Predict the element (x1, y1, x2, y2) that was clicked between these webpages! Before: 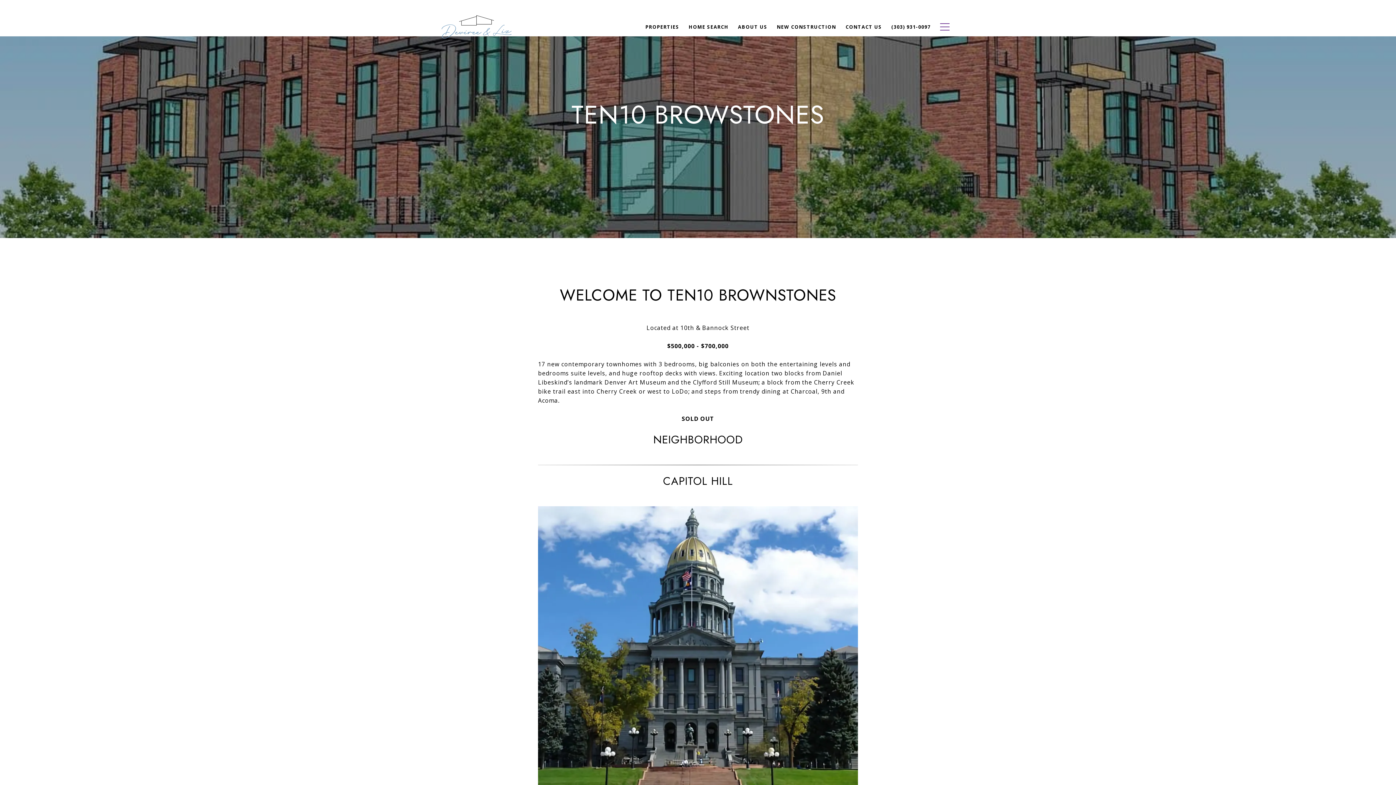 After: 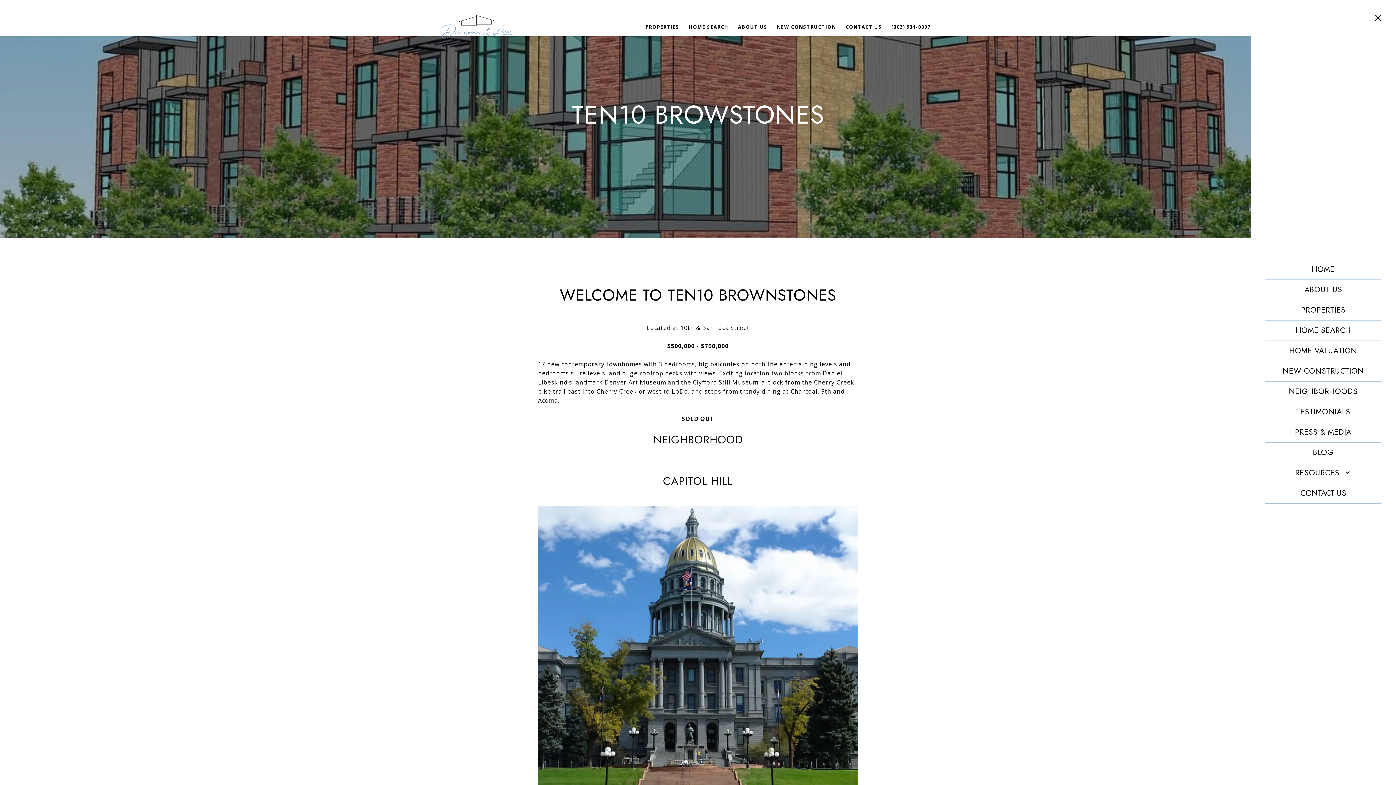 Action: bbox: (935, 16, 954, 37)